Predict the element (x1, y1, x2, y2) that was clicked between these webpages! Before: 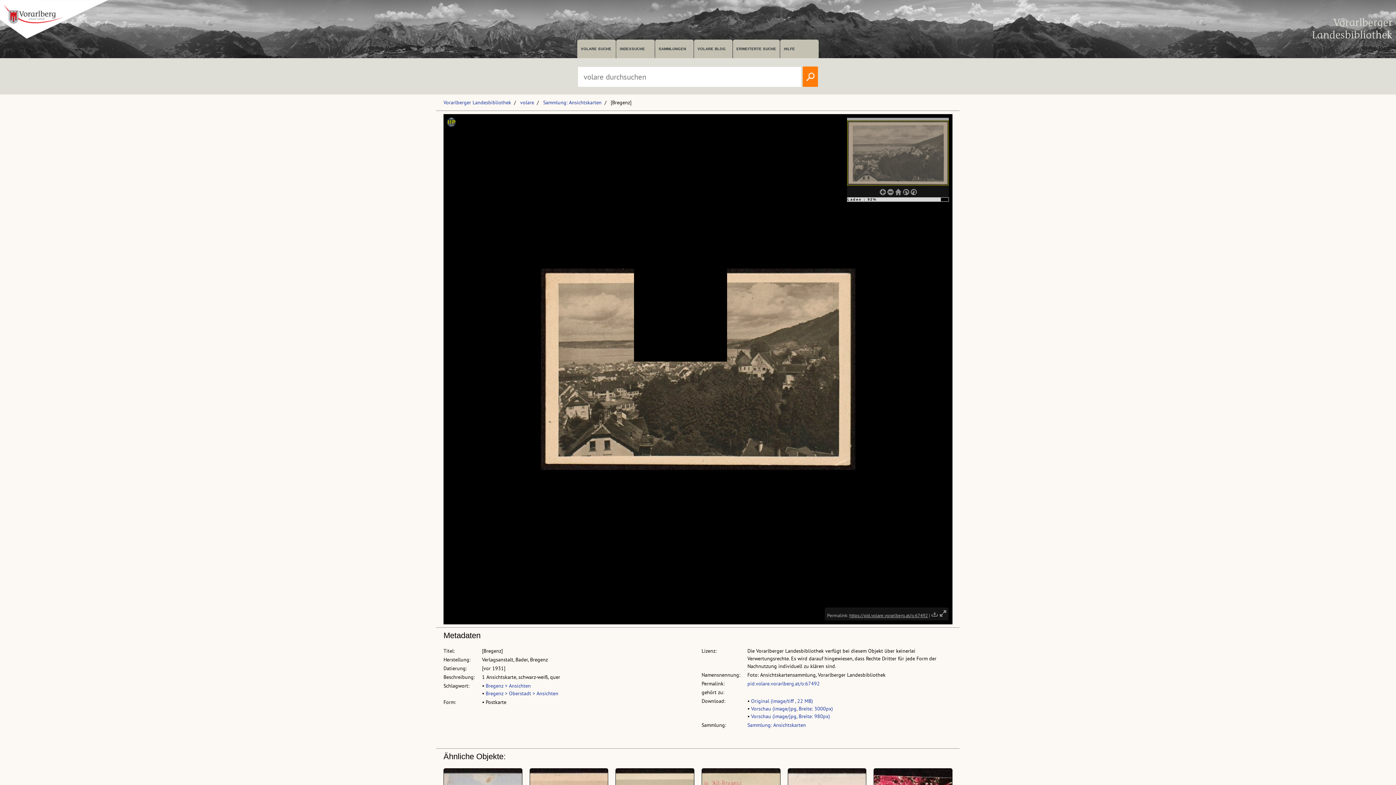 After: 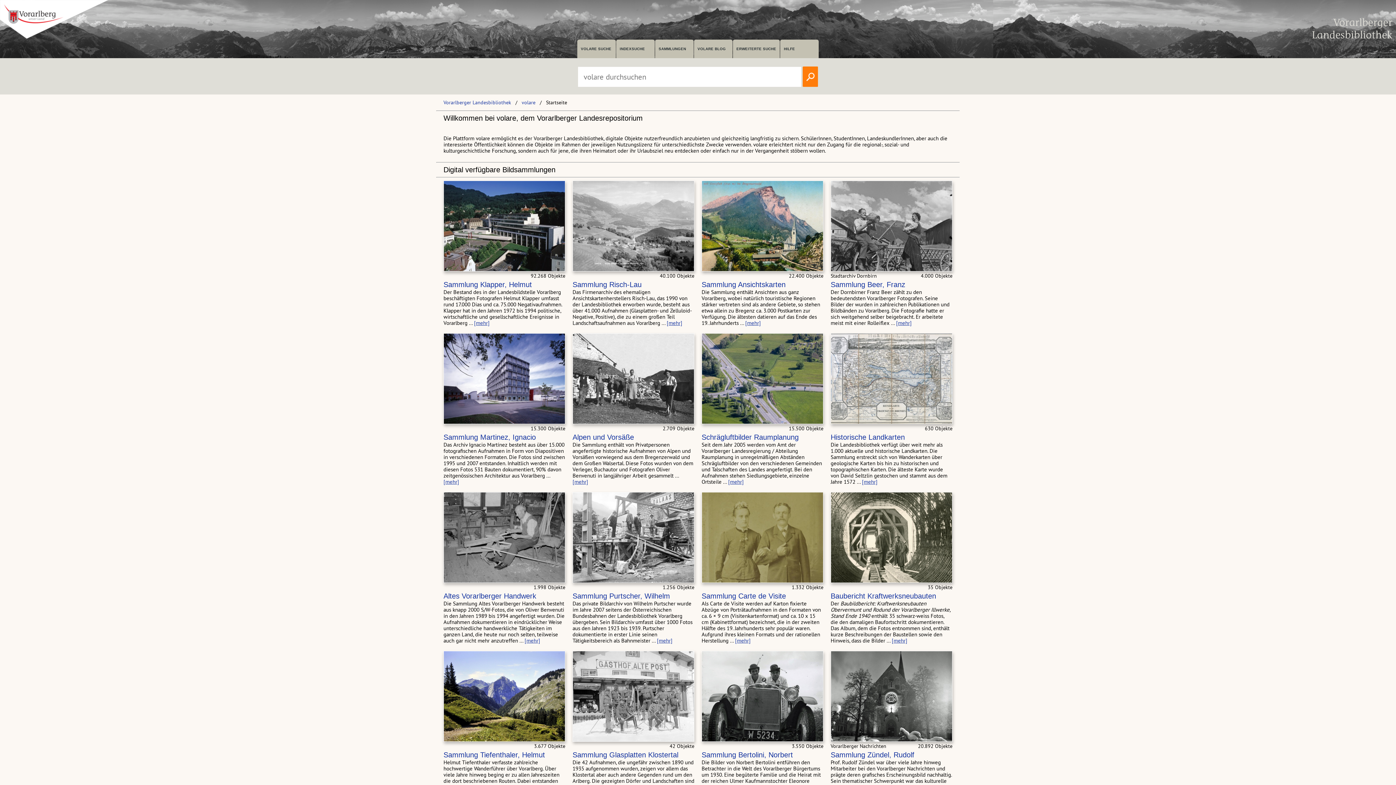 Action: label: volare bbox: (520, 99, 534, 105)